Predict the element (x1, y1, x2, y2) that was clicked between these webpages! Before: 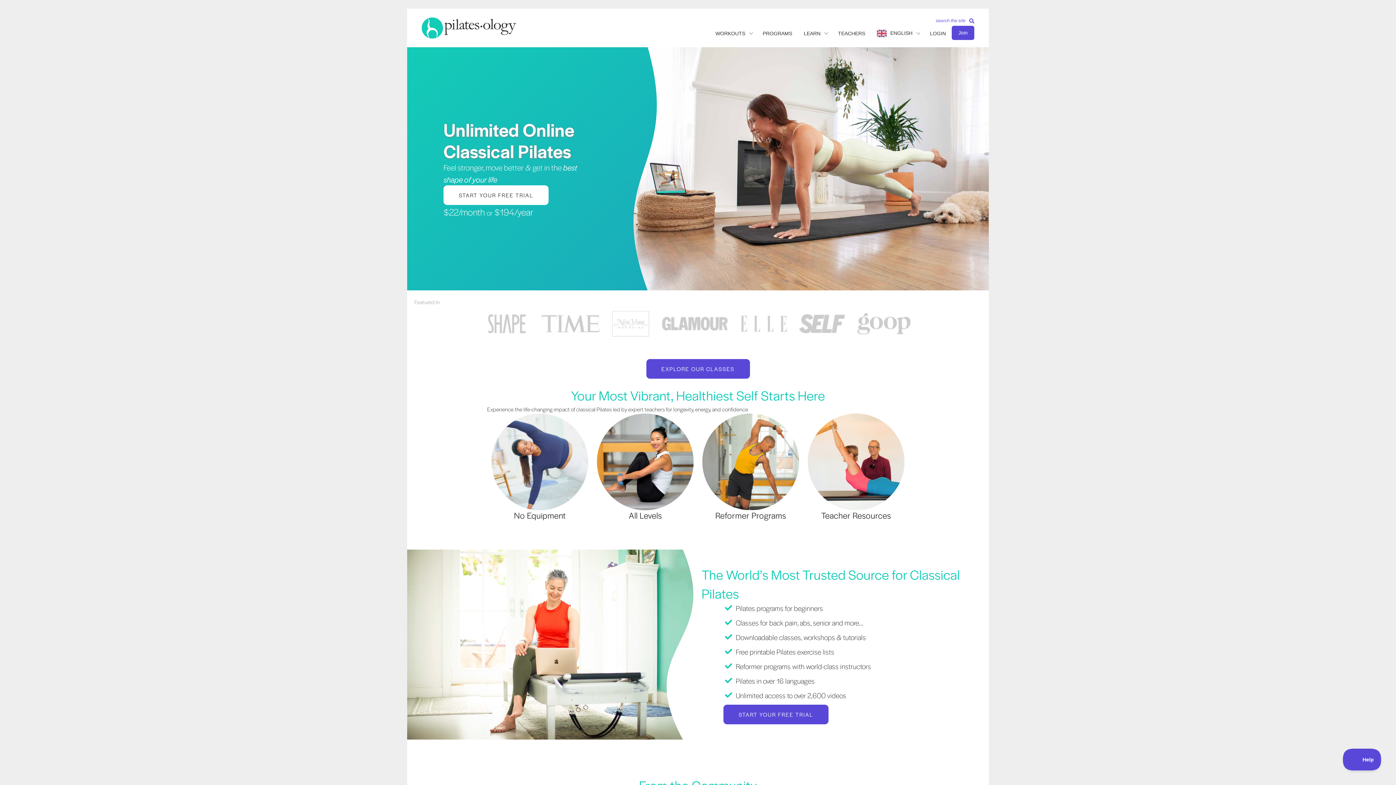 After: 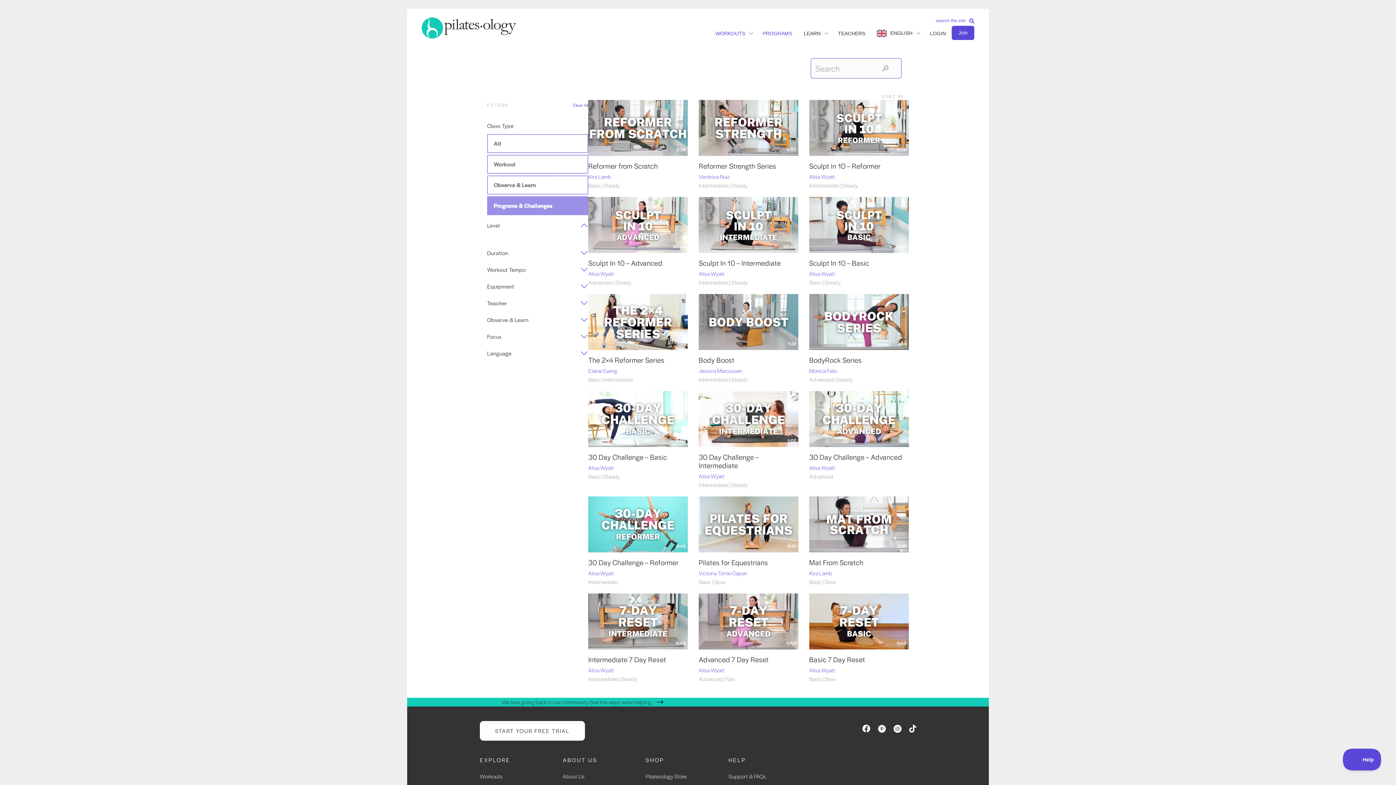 Action: bbox: (757, 27, 798, 40) label: PROGRAMS